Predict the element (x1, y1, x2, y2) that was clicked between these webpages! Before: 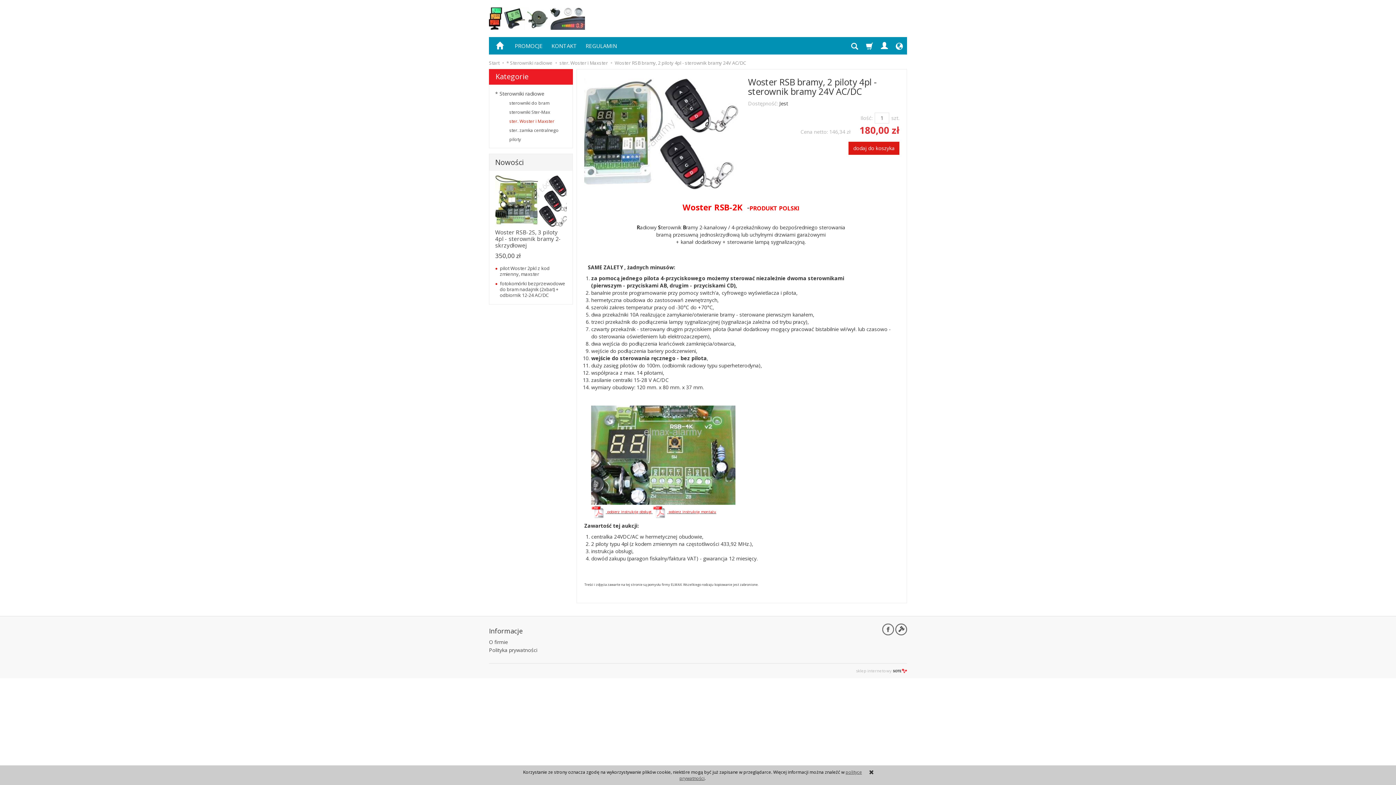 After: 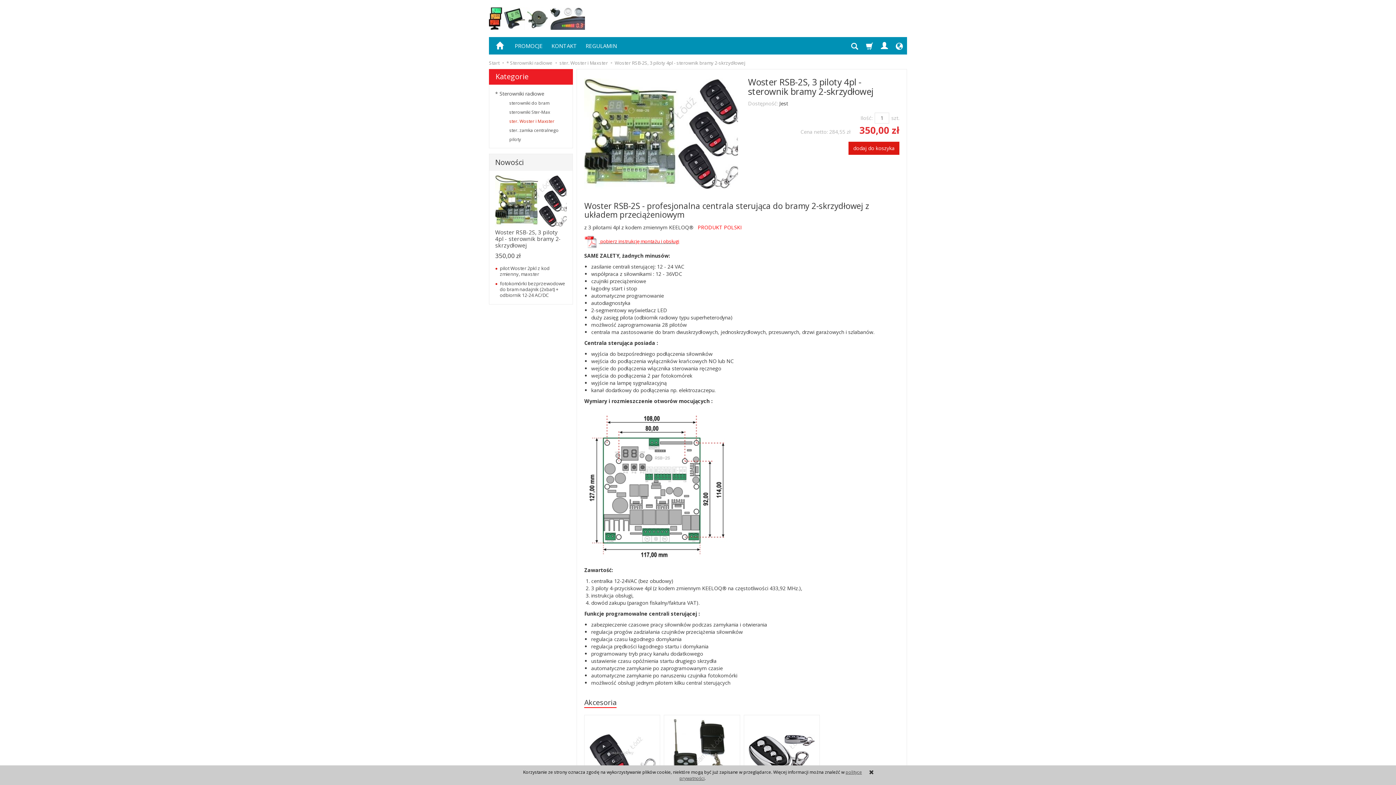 Action: bbox: (495, 175, 566, 229)